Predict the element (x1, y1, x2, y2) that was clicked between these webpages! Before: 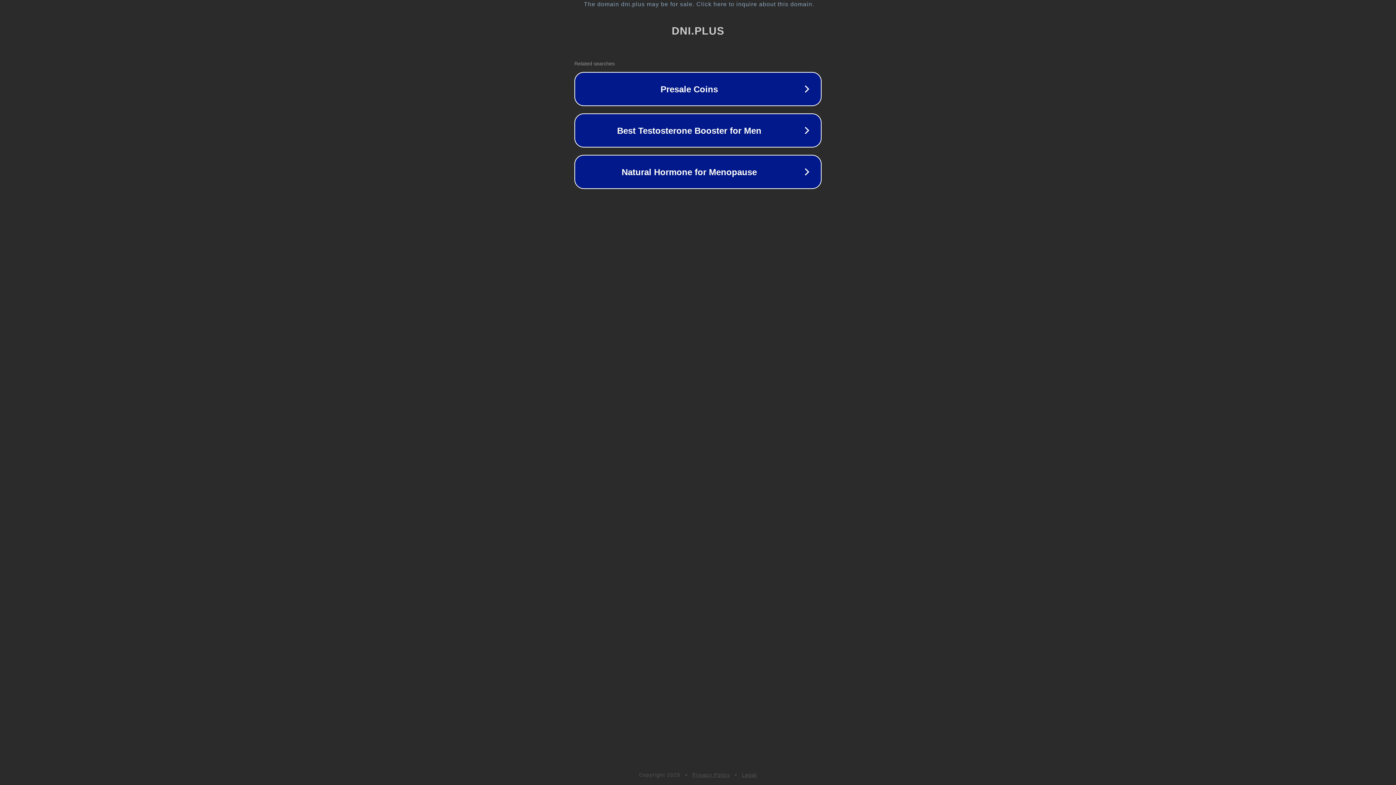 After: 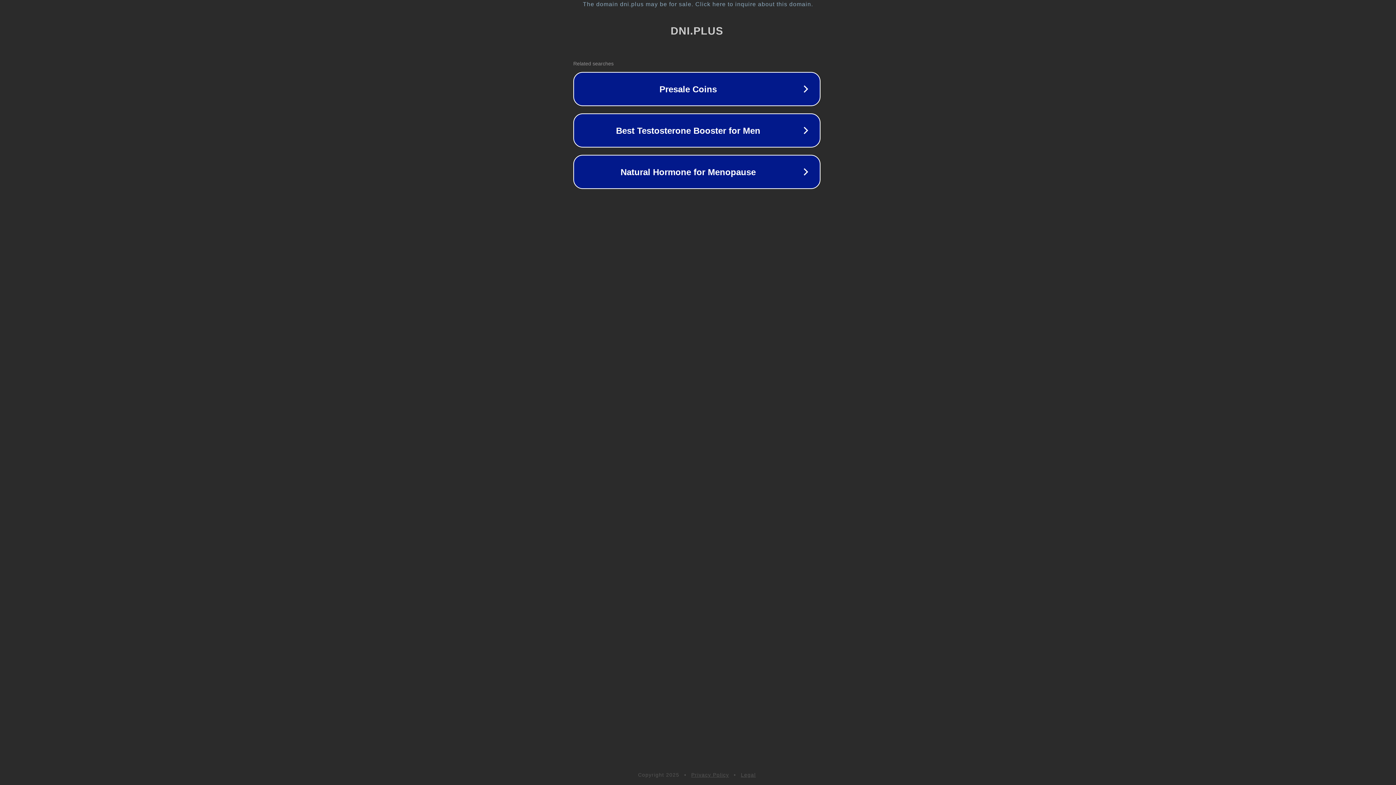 Action: bbox: (1, 1, 1397, 7) label: The domain dni.plus may be for sale. Click here to inquire about this domain.